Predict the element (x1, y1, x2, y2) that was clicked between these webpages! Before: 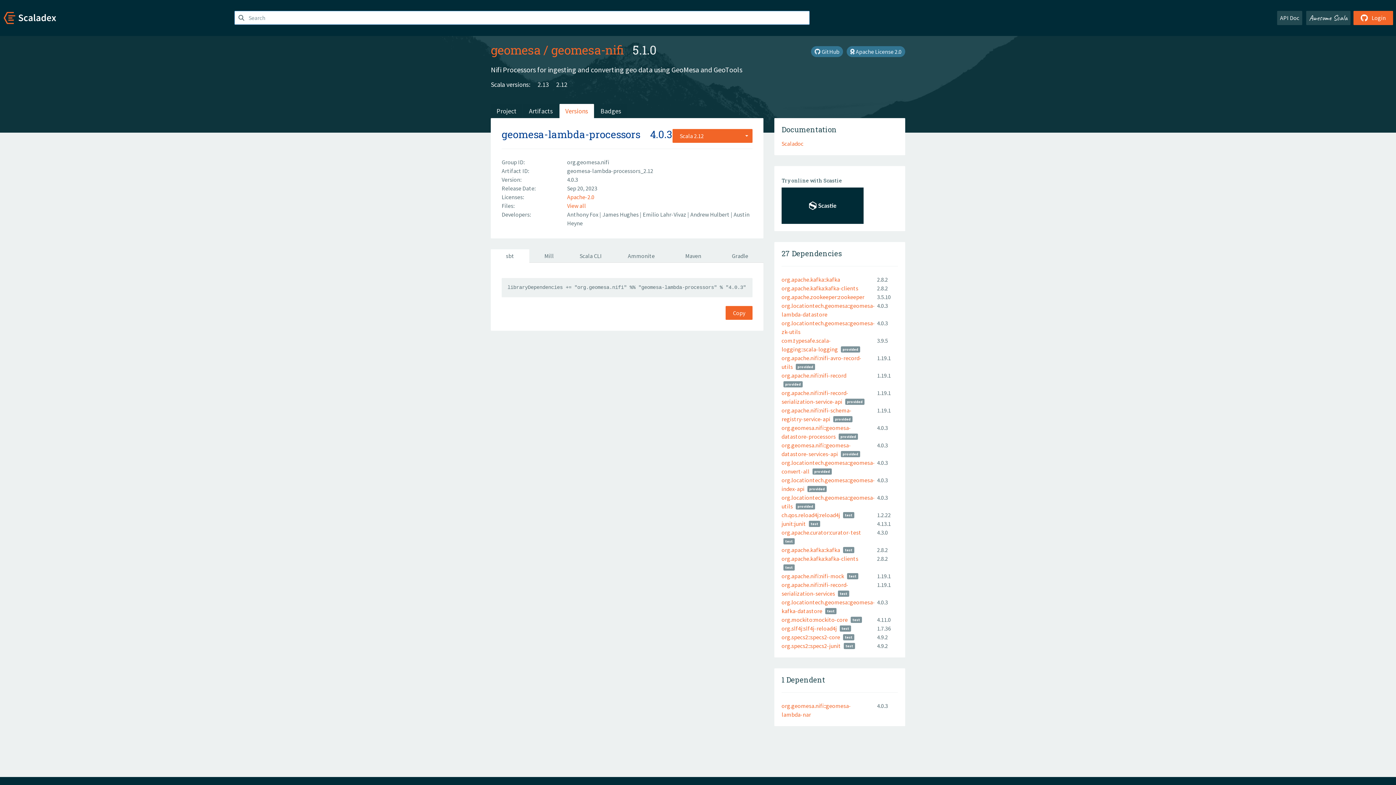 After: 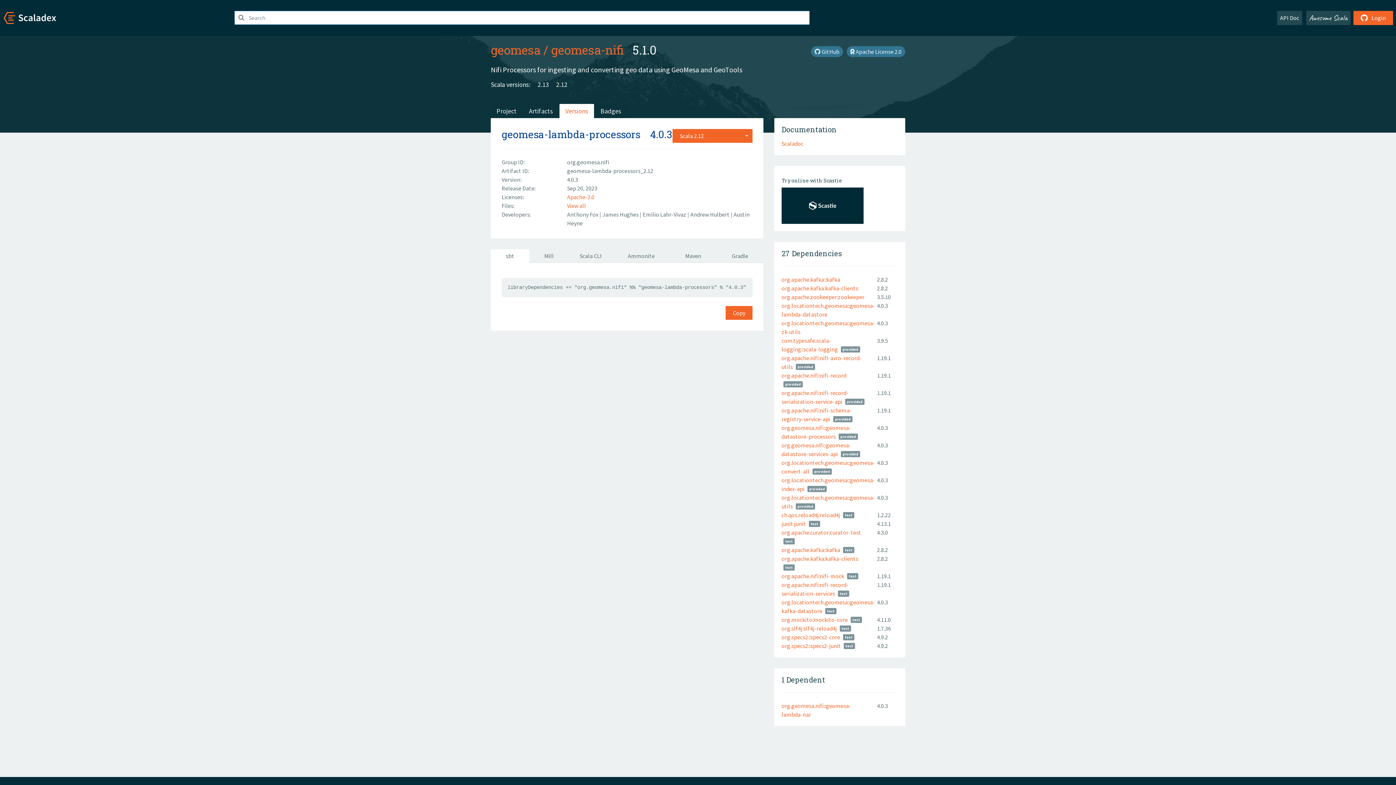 Action: bbox: (567, 210, 599, 218) label: Anthony Fox 